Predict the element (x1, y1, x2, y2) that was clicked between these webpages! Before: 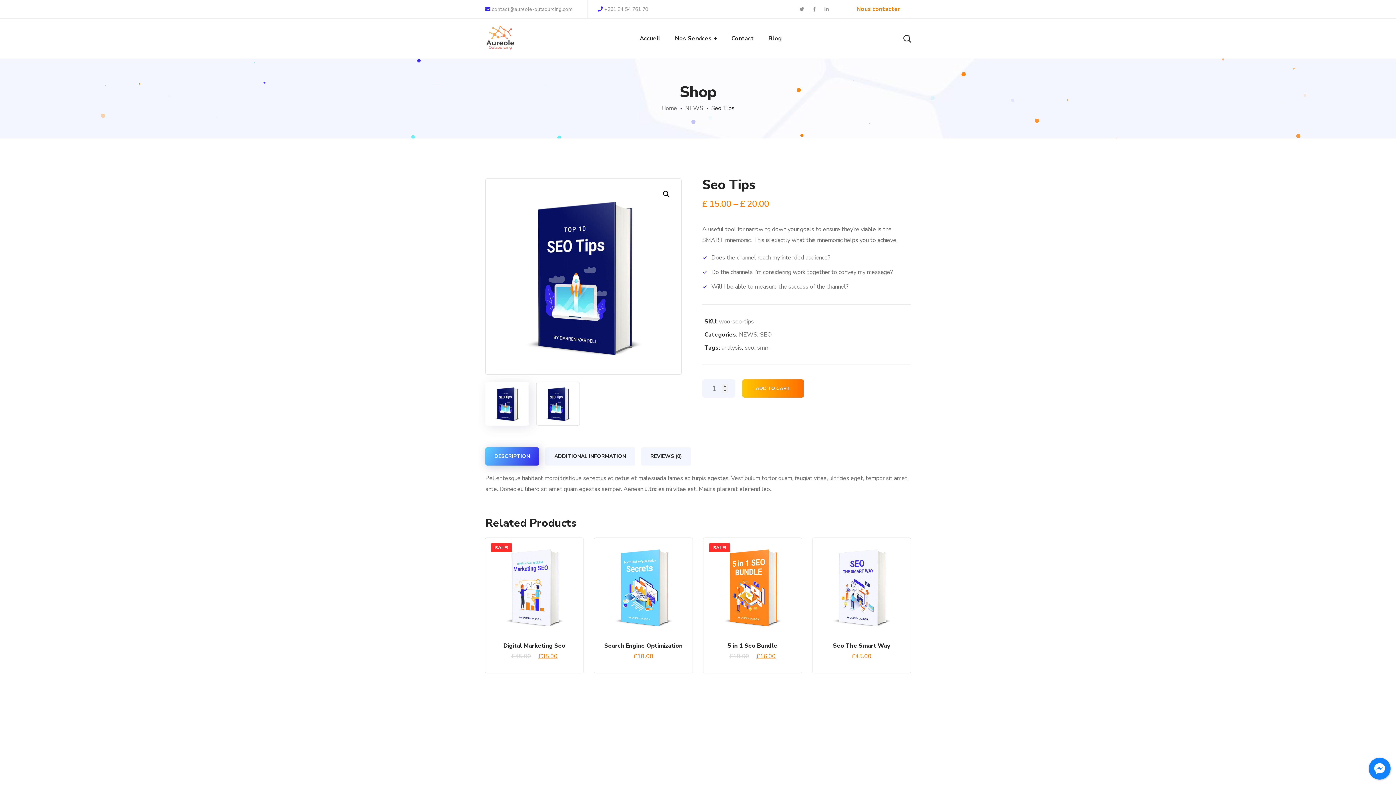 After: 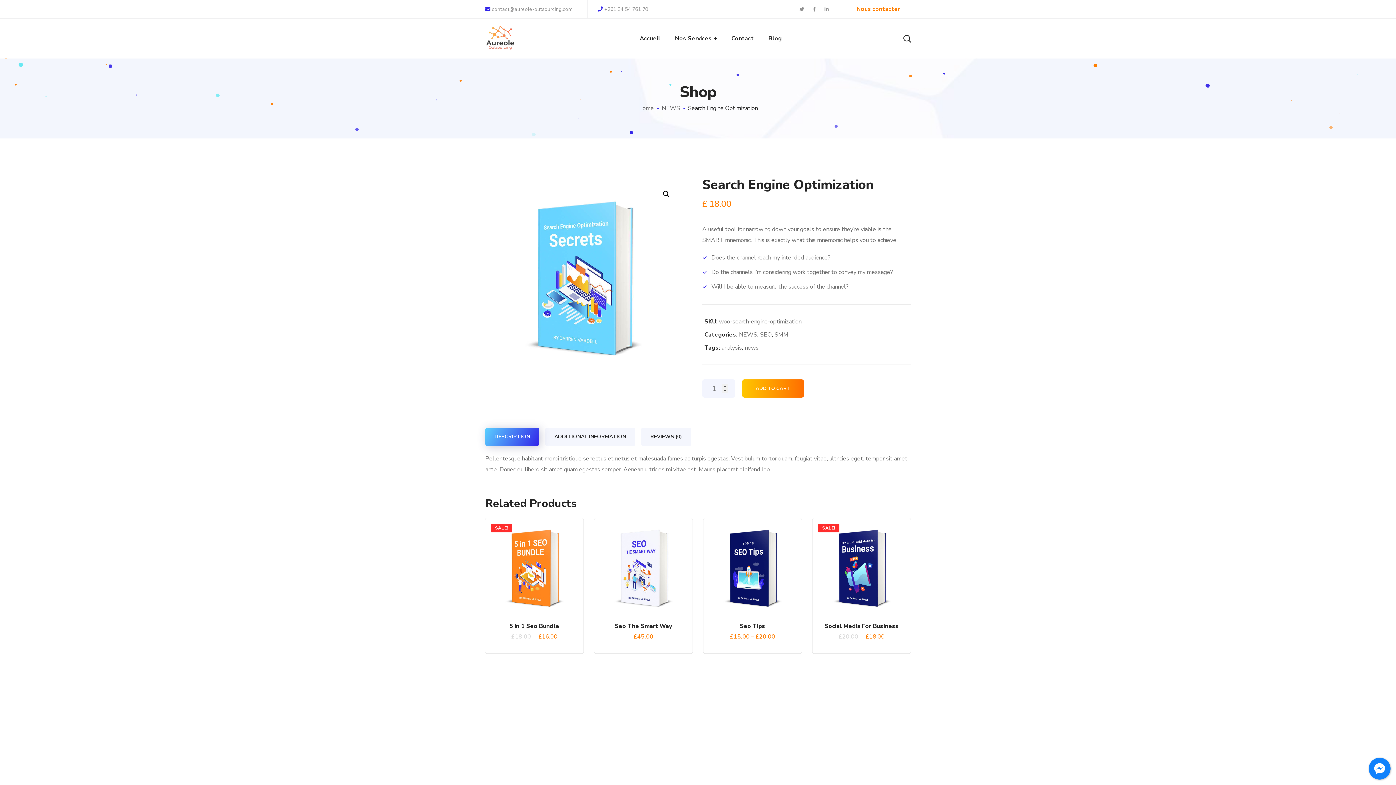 Action: bbox: (604, 642, 682, 650) label: Search Engine Optimization